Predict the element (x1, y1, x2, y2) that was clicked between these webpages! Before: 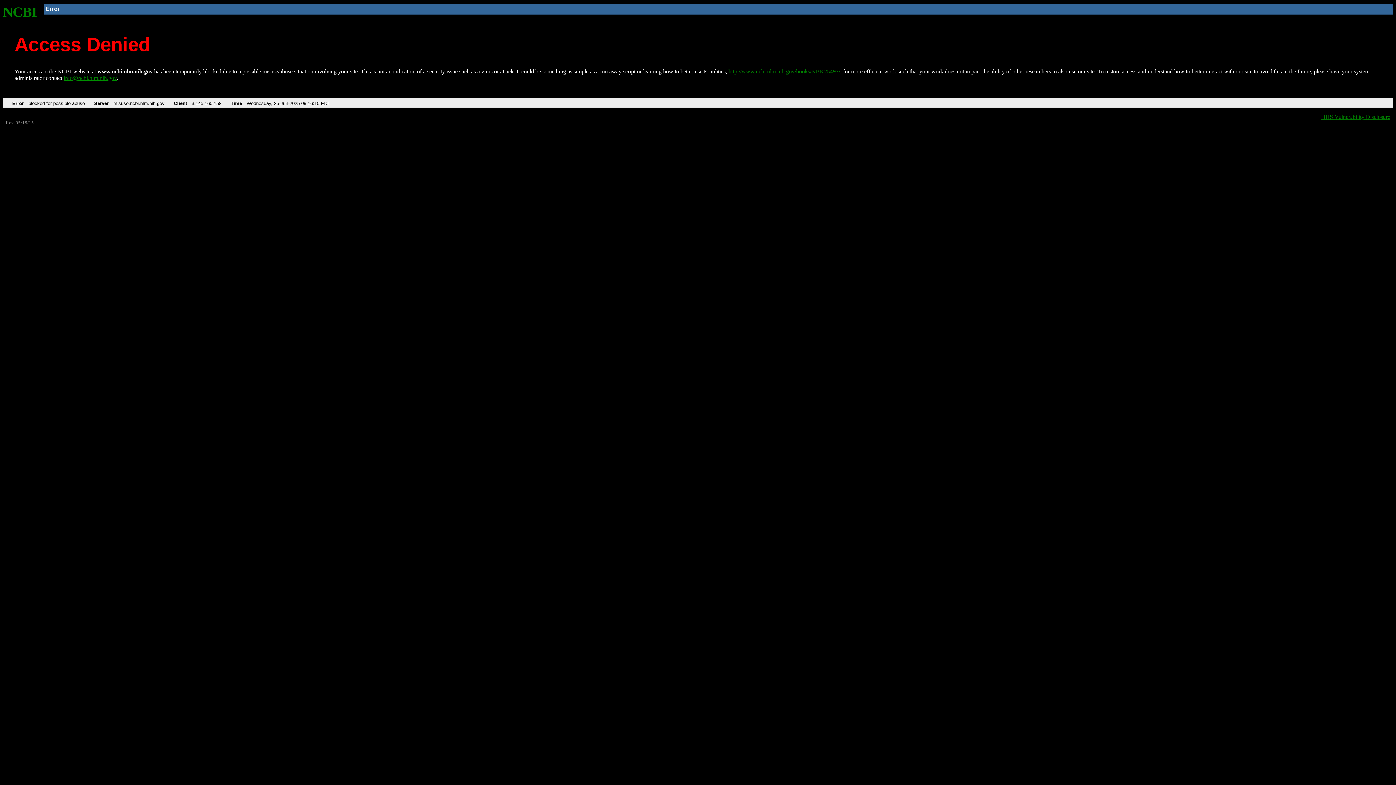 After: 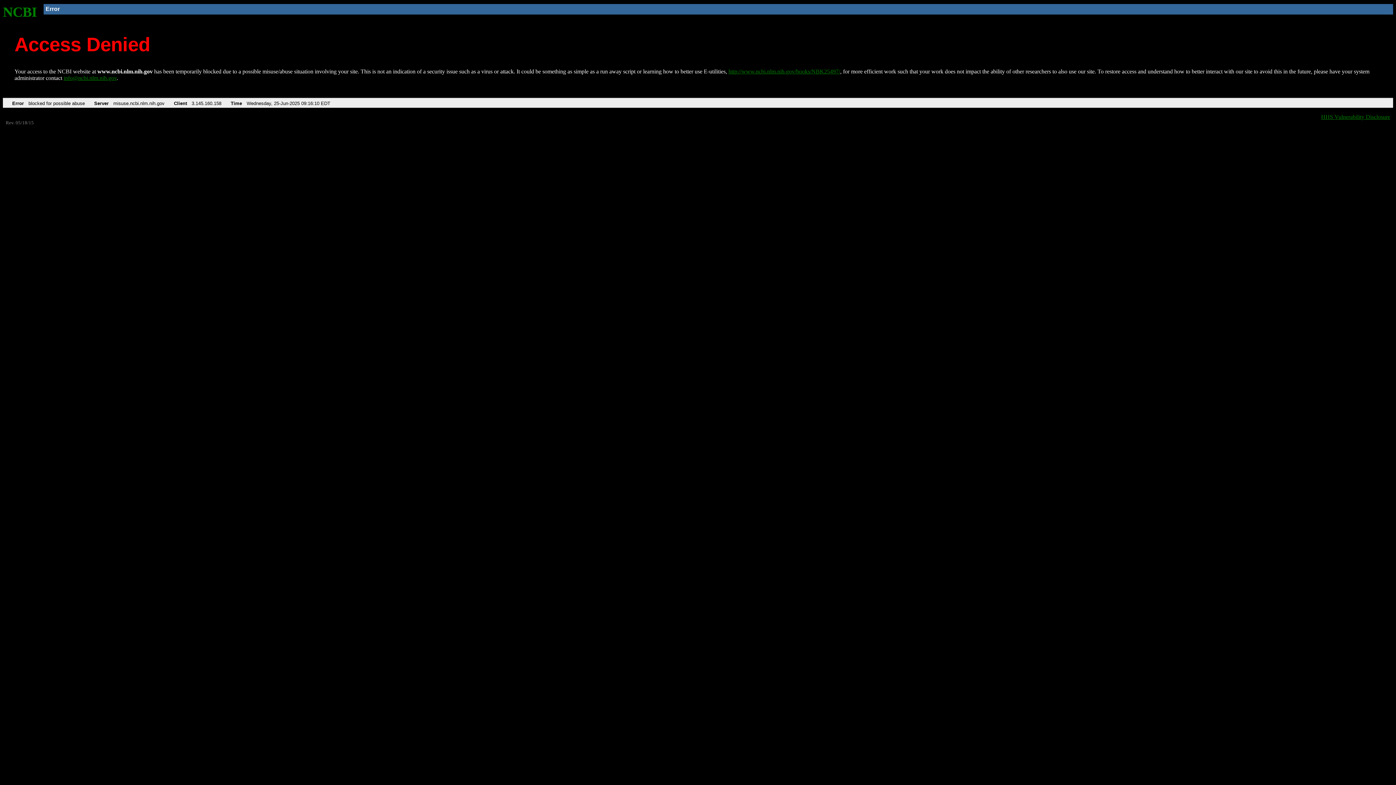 Action: label: info@ncbi.nlm.nih.gov bbox: (63, 75, 116, 81)